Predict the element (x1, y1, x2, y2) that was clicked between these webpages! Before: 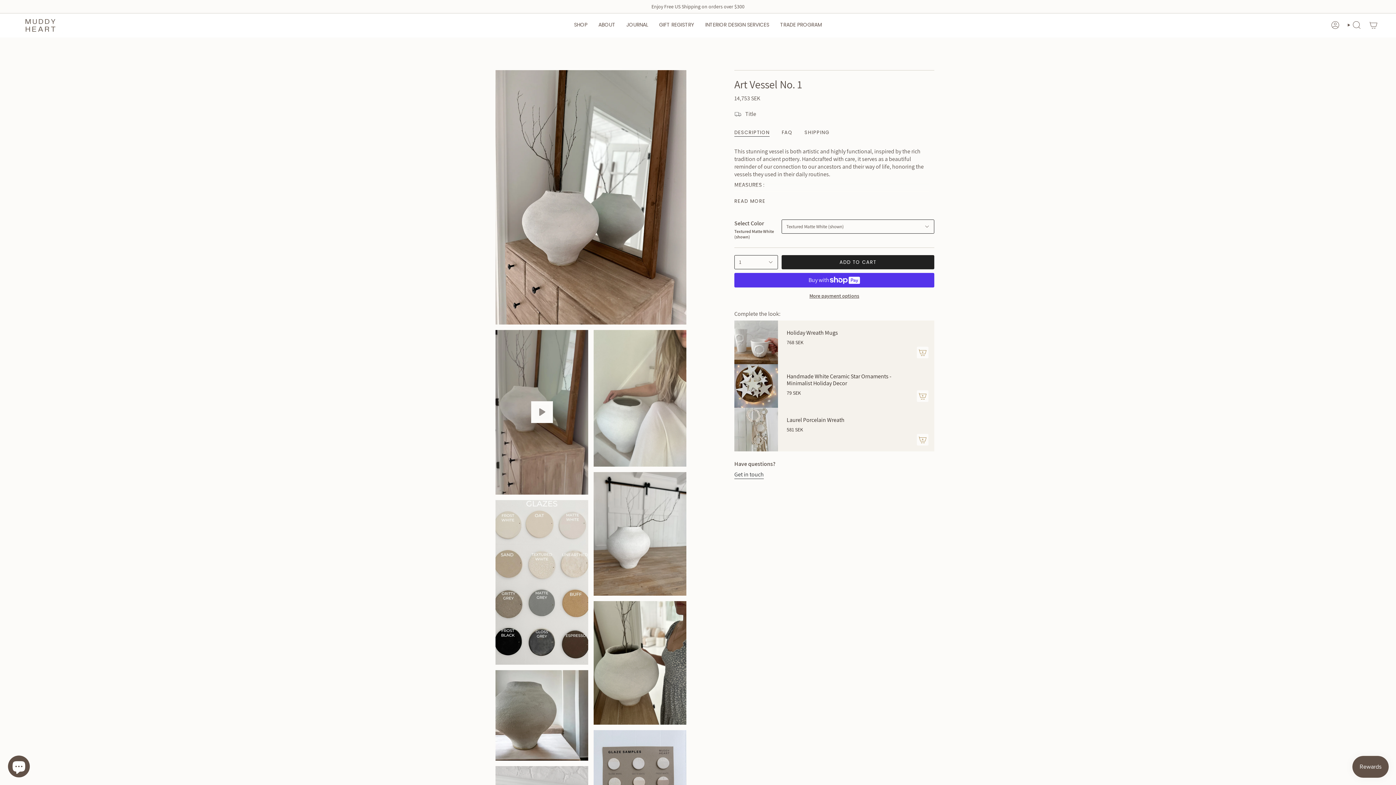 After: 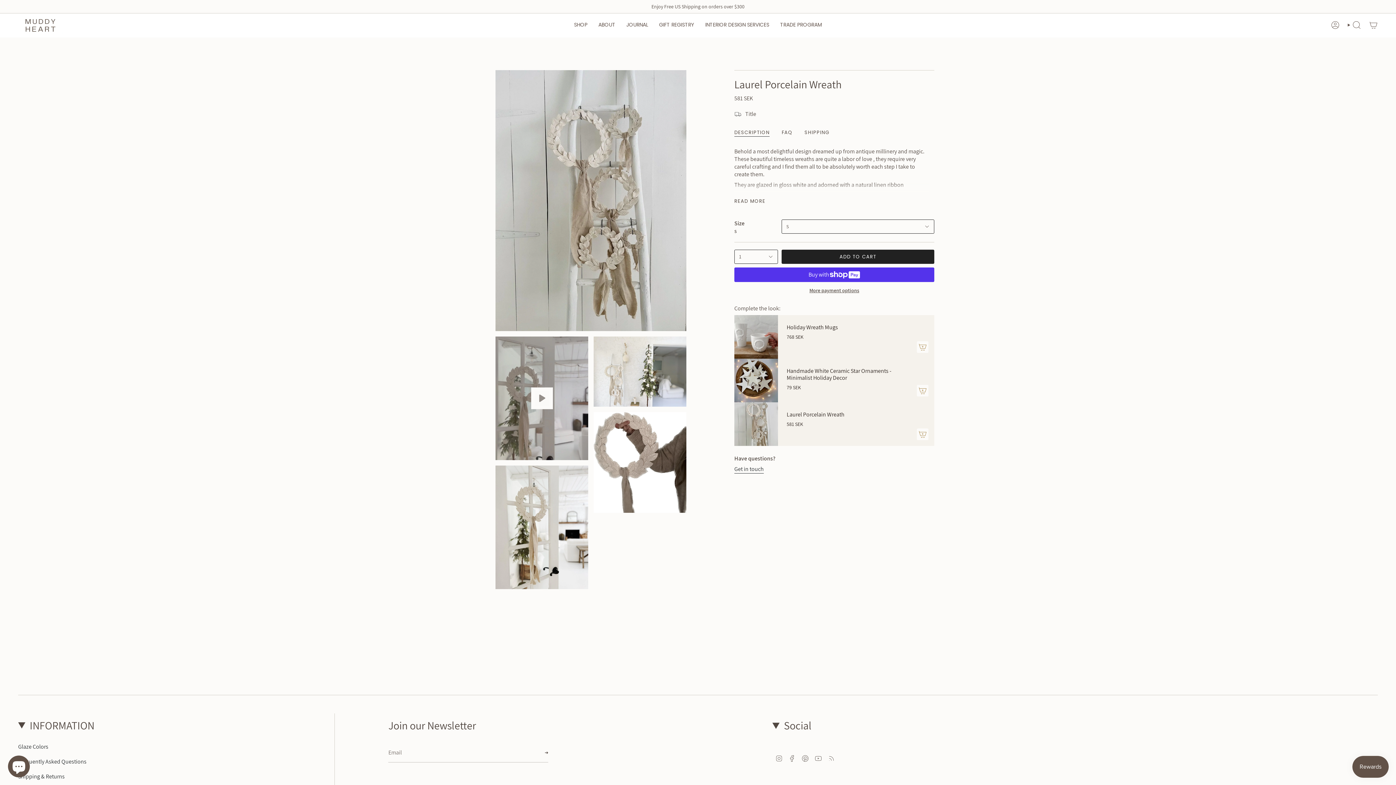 Action: bbox: (786, 416, 903, 433) label: Laurel Porcelain Wreath

581 SEK